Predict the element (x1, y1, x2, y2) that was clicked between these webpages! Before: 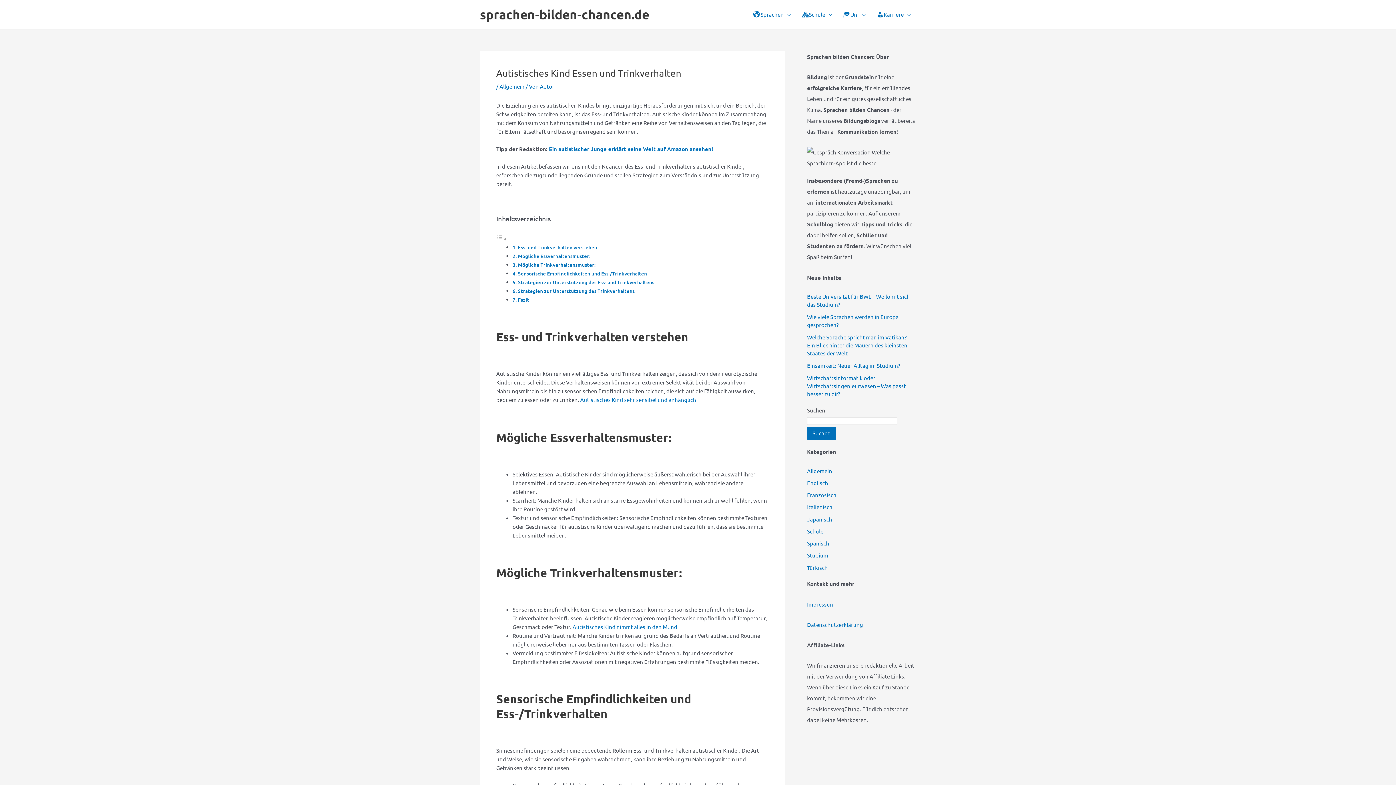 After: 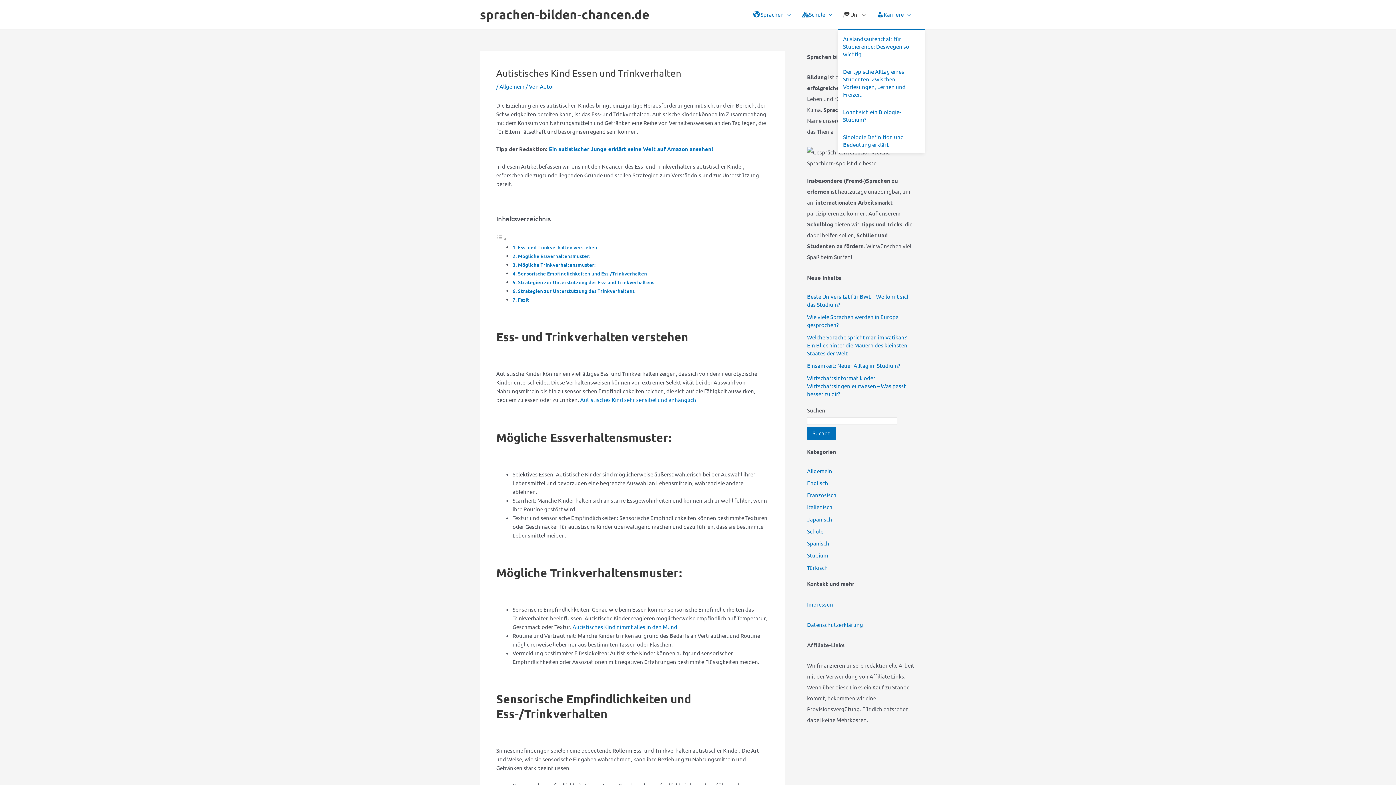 Action: bbox: (837, 0, 871, 29) label: Uni